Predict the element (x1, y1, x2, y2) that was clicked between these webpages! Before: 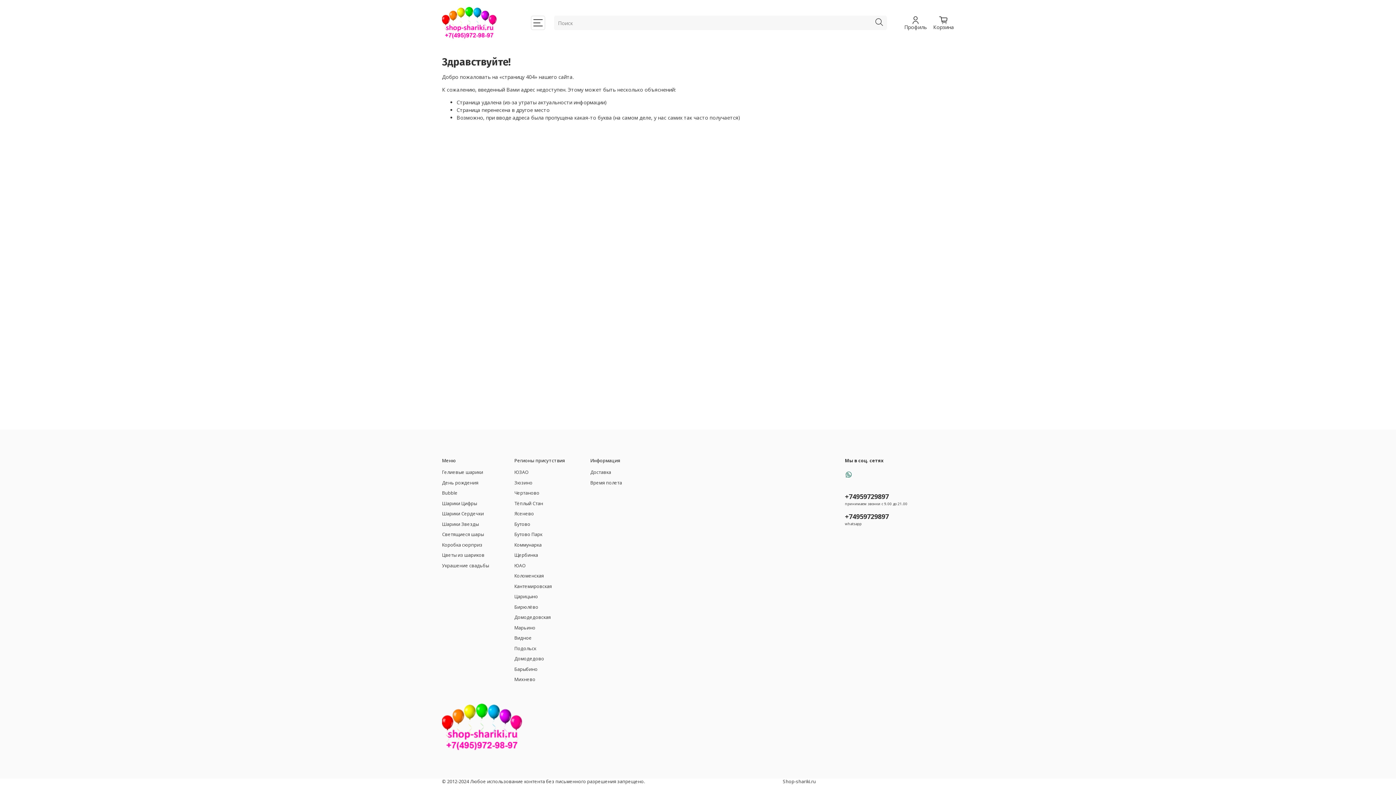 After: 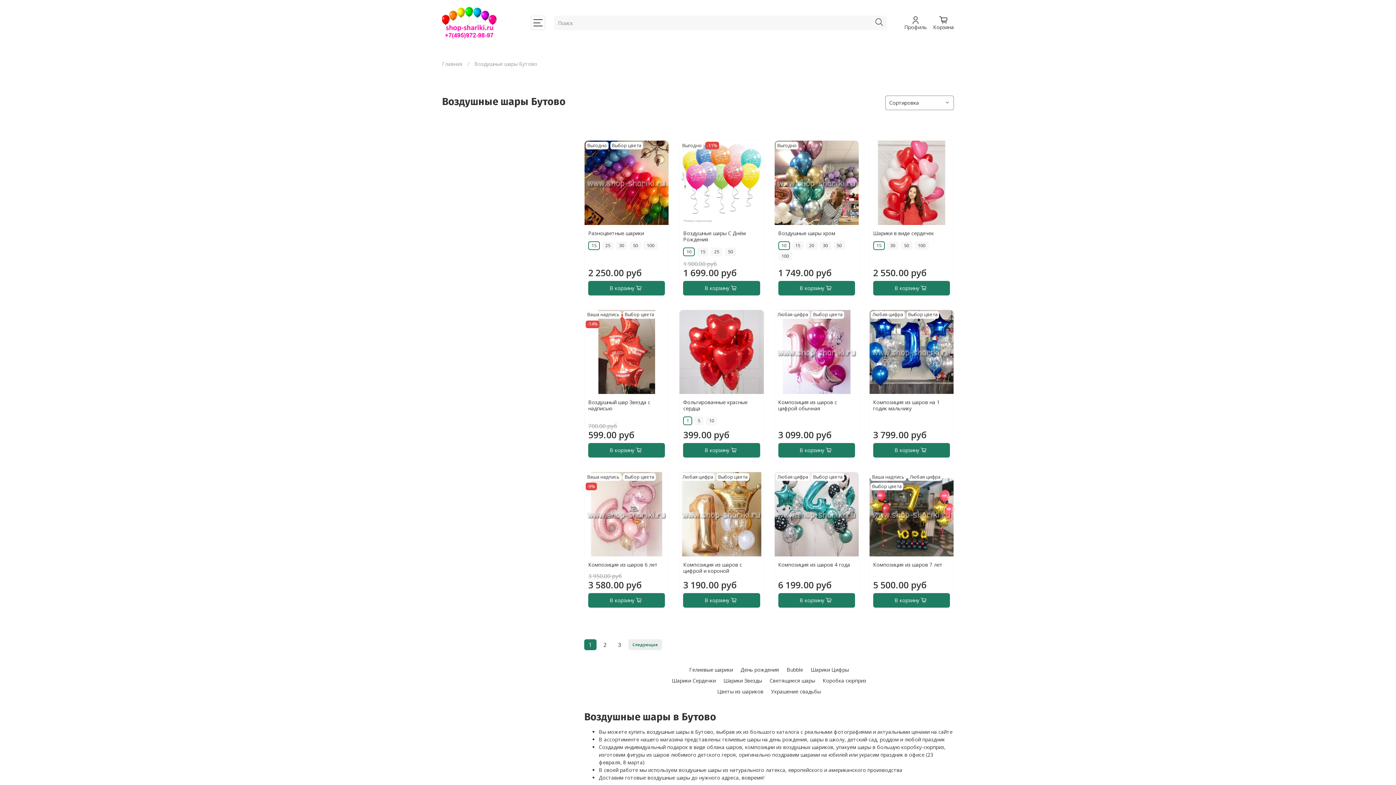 Action: label: Бутово bbox: (514, 521, 565, 527)